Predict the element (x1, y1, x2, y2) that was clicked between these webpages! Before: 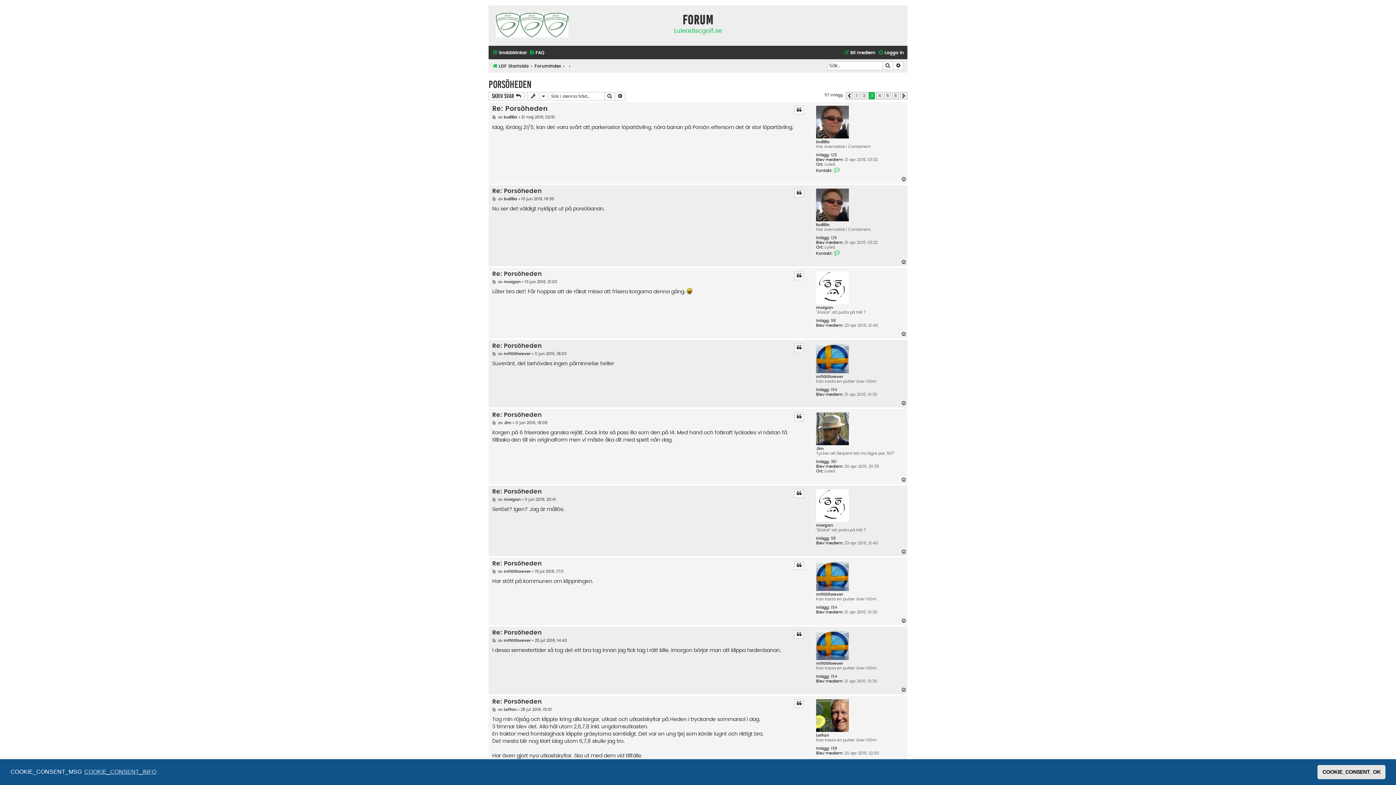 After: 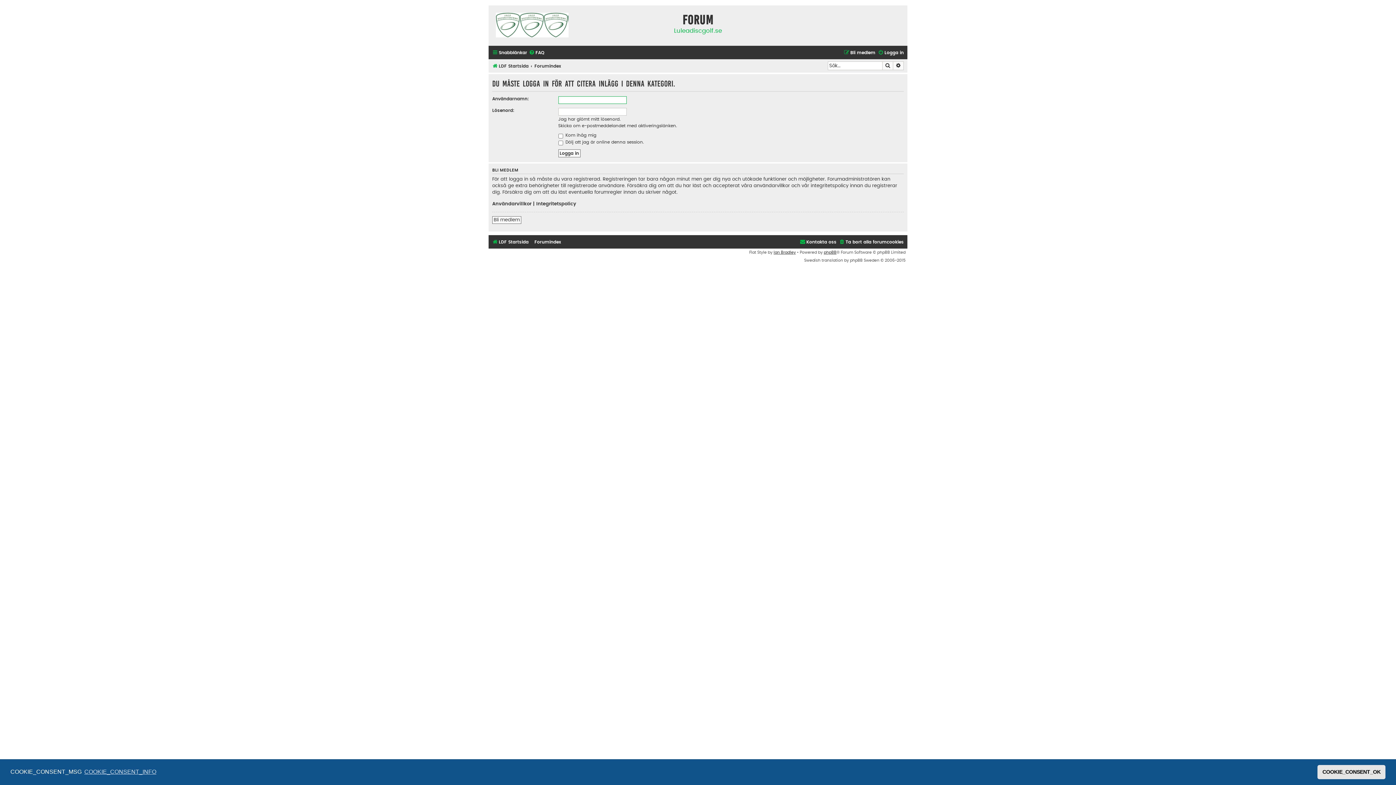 Action: label: Citat bbox: (794, 699, 804, 708)